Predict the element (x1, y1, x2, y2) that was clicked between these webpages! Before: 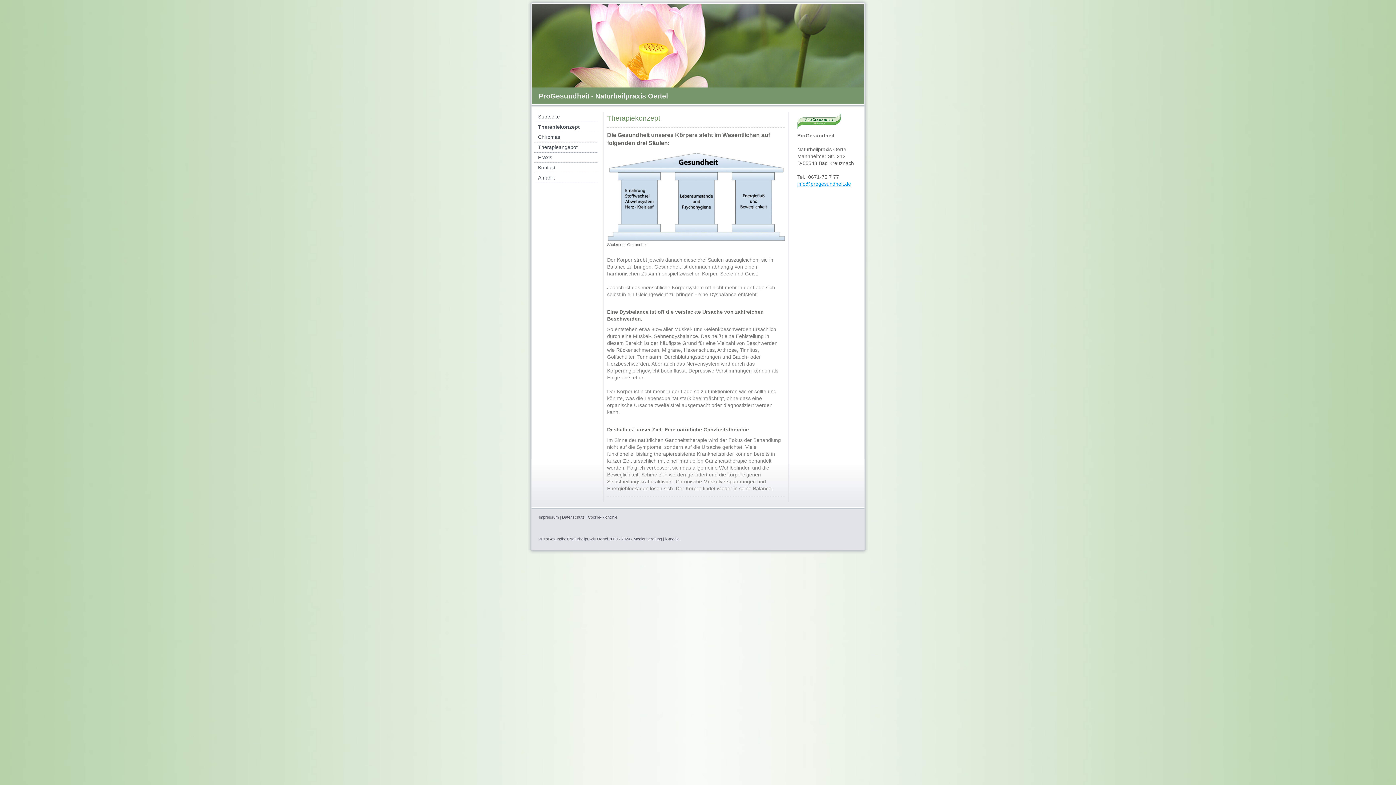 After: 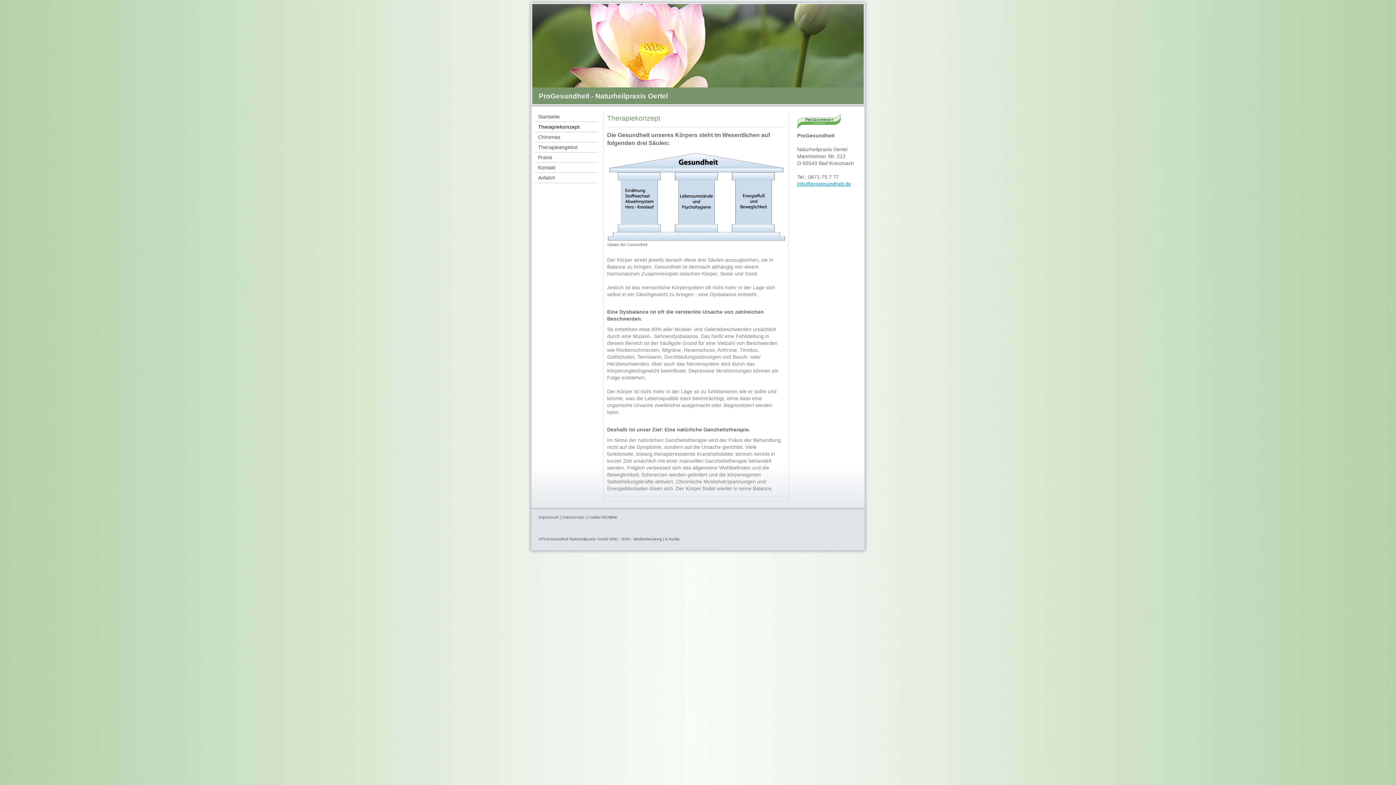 Action: bbox: (810, 233, 835, 240)